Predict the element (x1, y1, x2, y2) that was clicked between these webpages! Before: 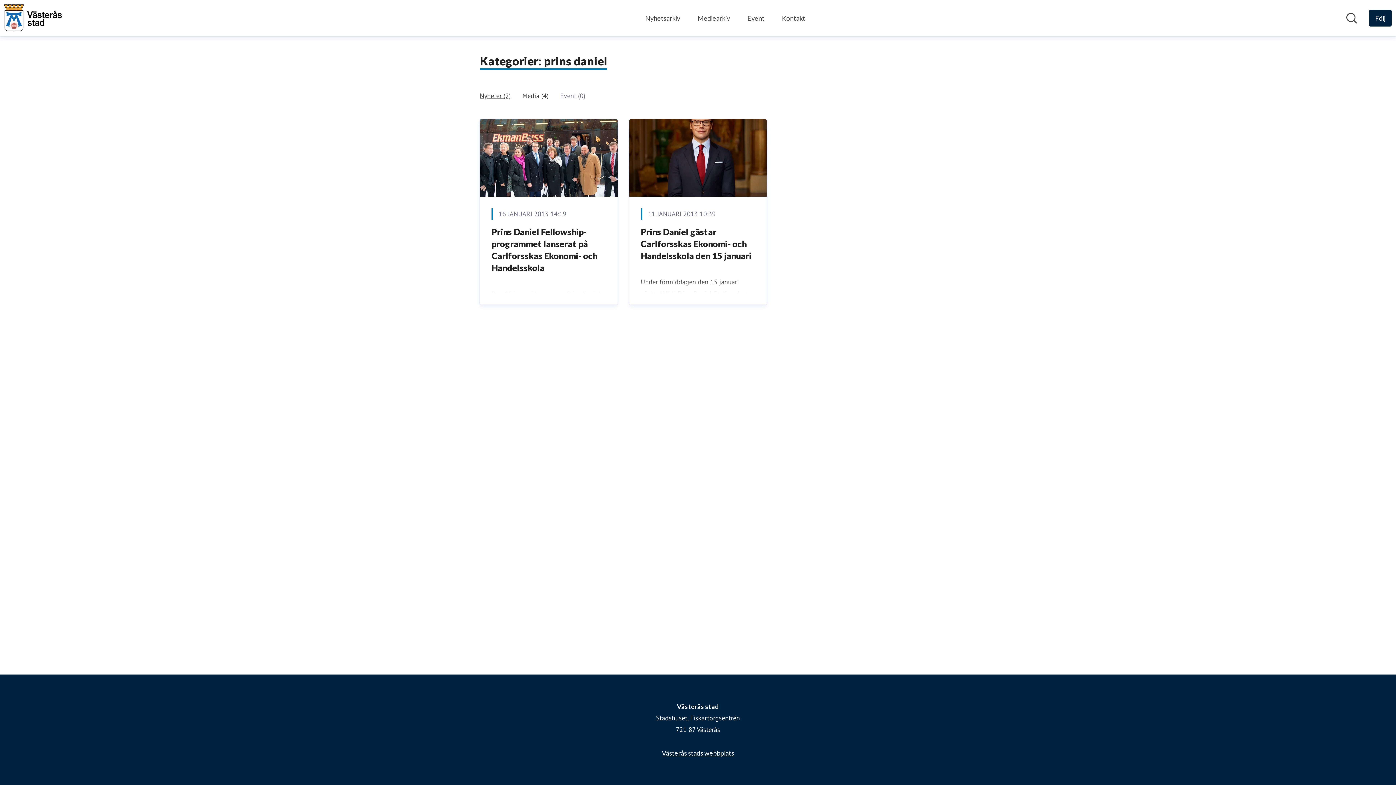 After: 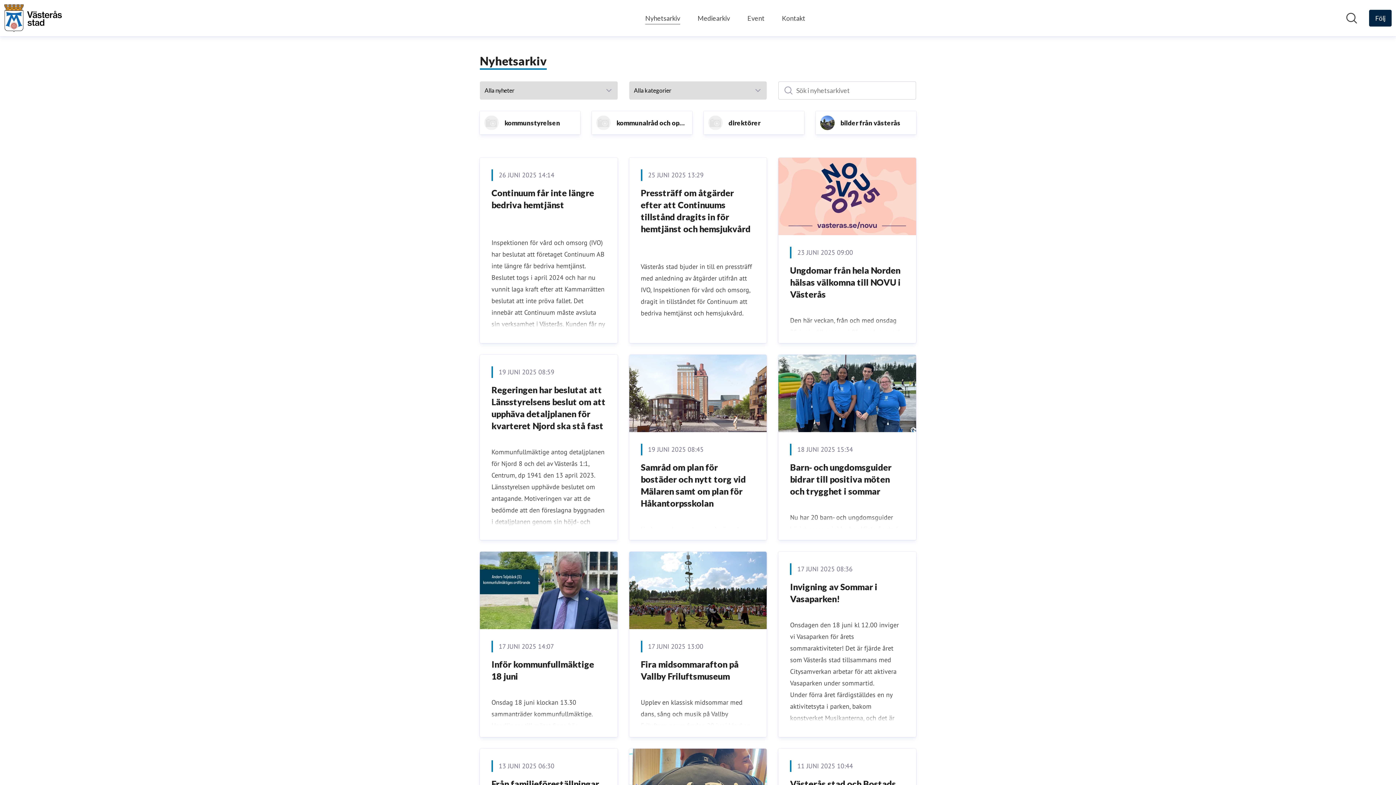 Action: bbox: (645, 12, 680, 24) label: Nyhetsarkiv